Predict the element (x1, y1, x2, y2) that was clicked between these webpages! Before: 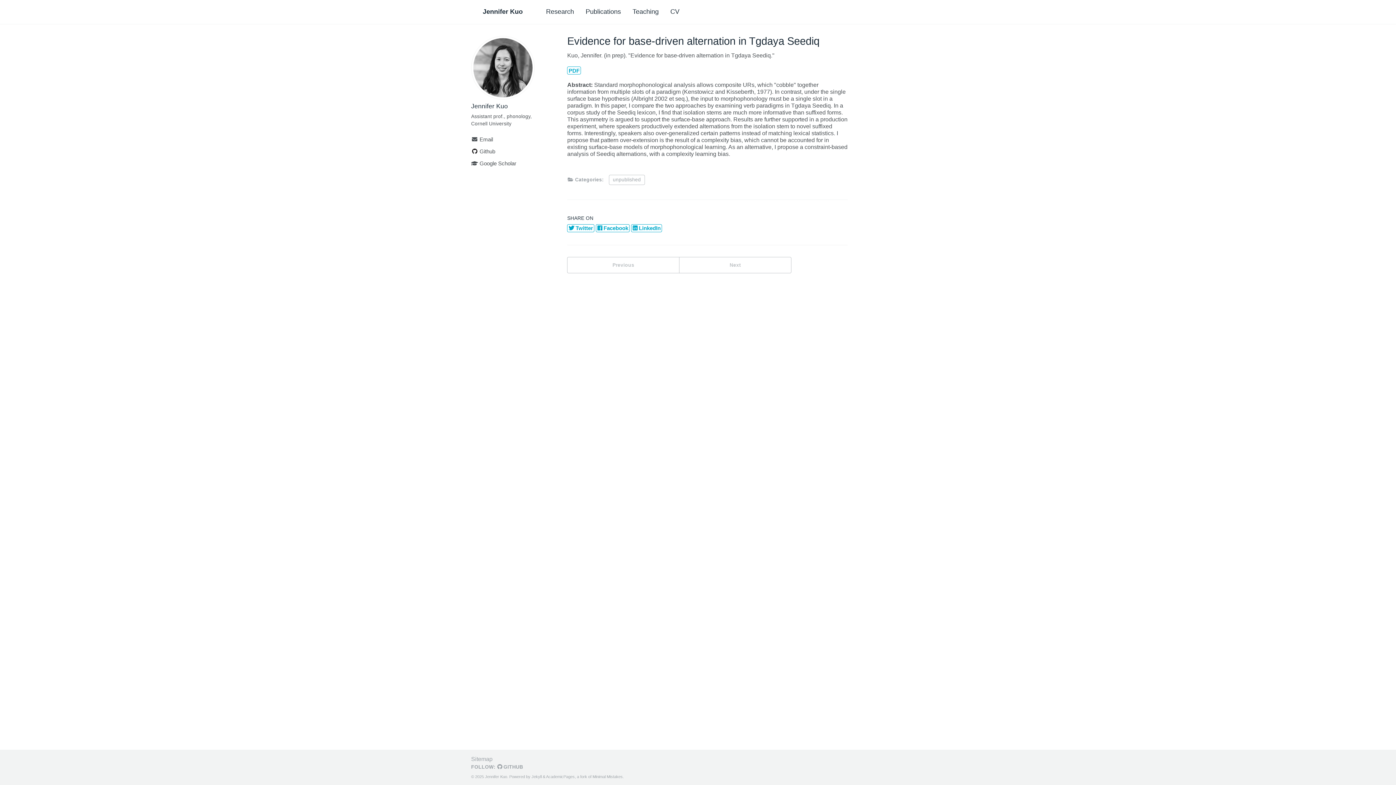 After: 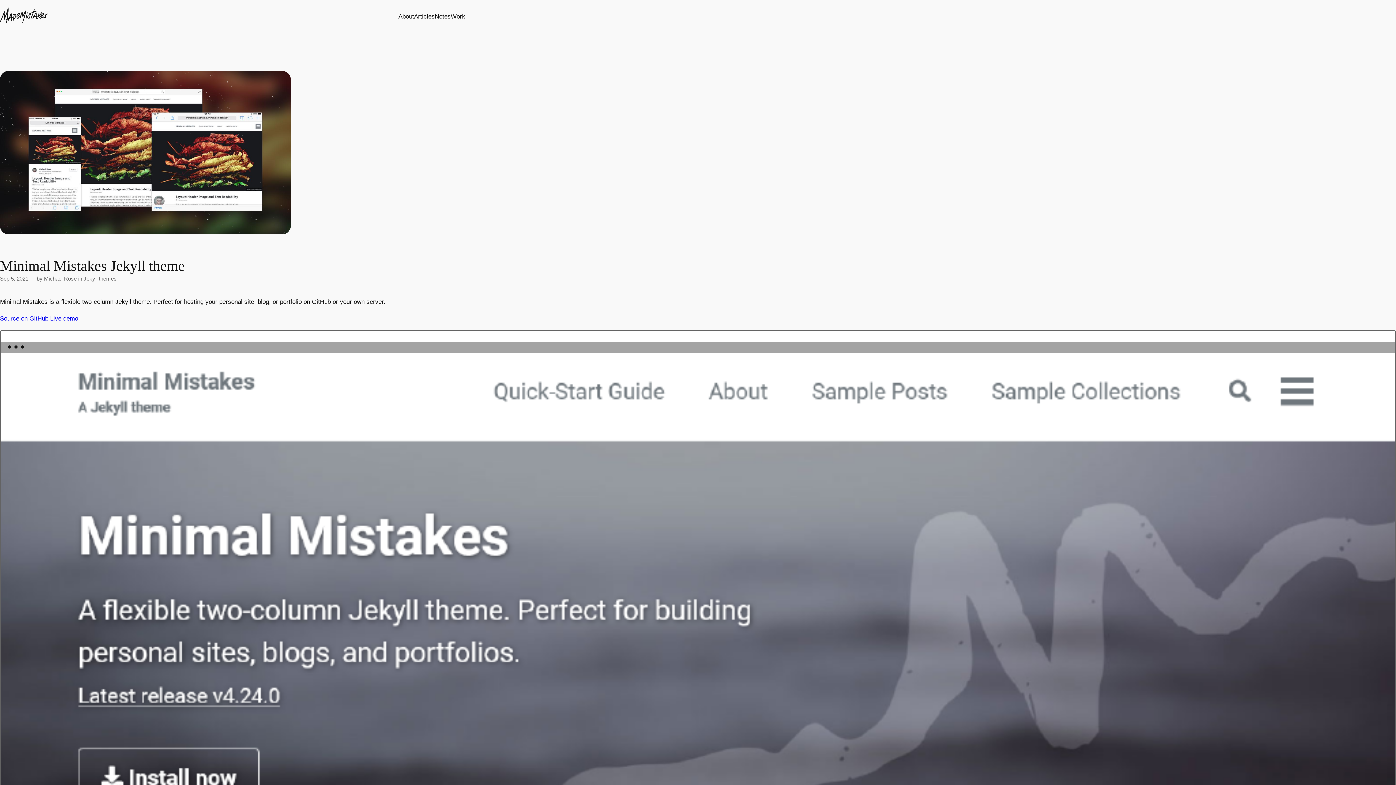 Action: bbox: (592, 774, 622, 779) label: Minimal Mistakes